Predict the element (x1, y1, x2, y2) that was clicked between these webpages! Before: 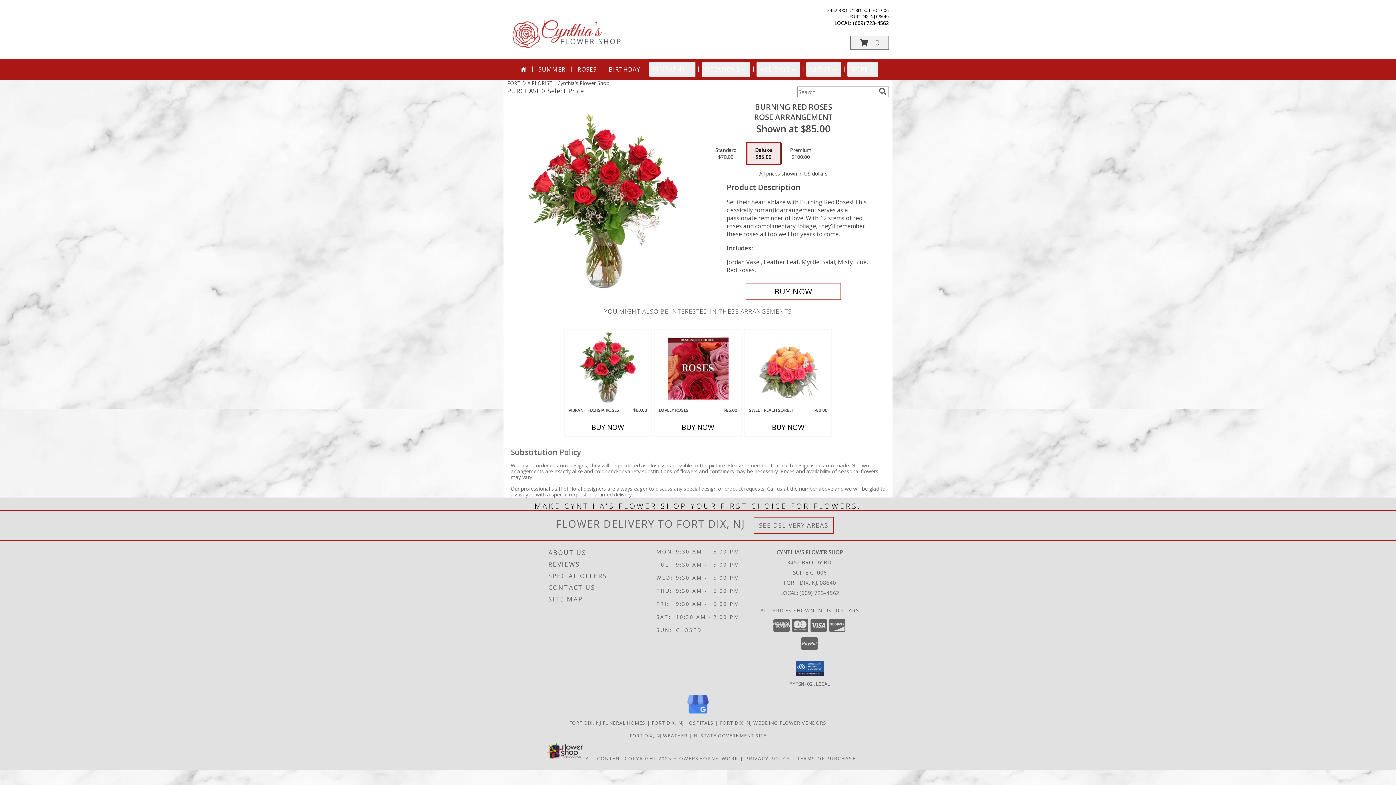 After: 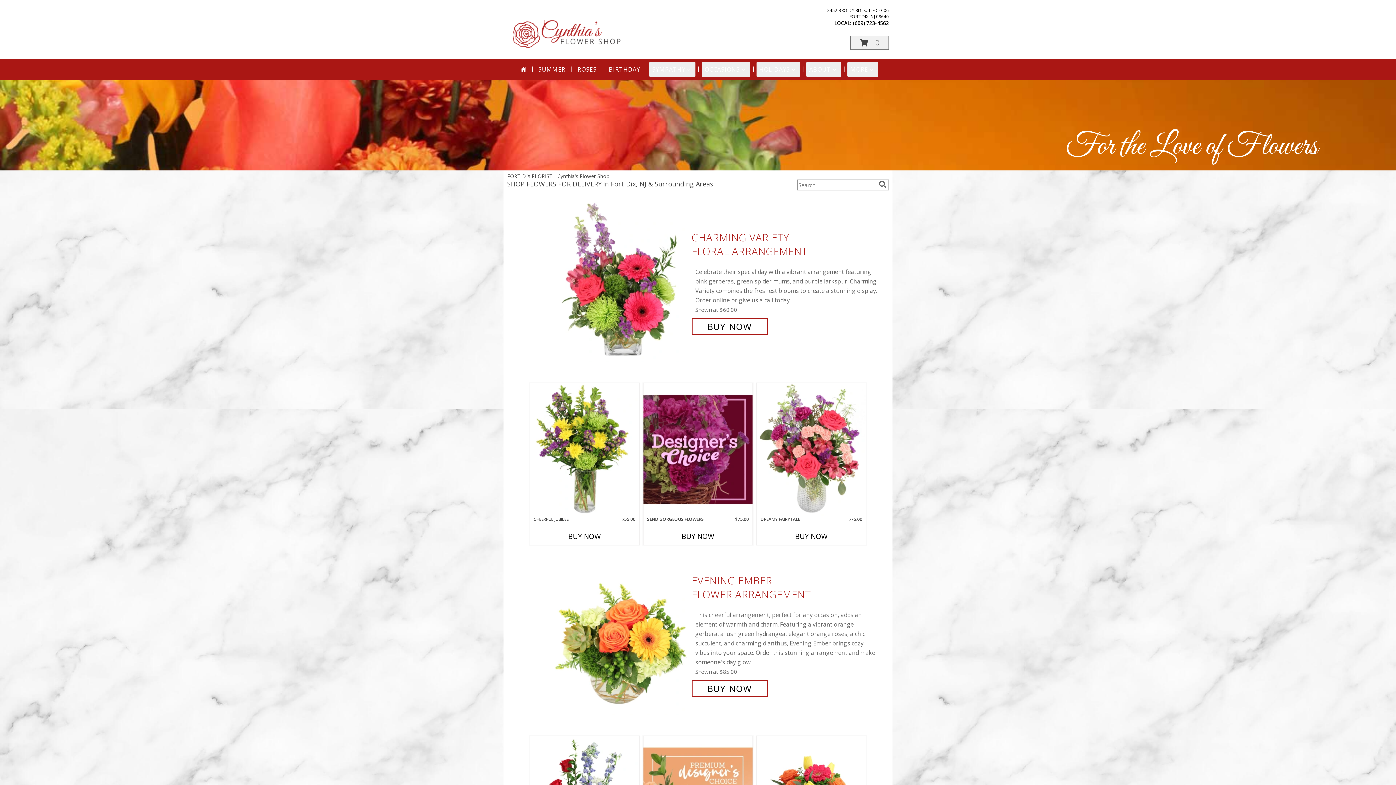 Action: bbox: (517, 62, 529, 76)